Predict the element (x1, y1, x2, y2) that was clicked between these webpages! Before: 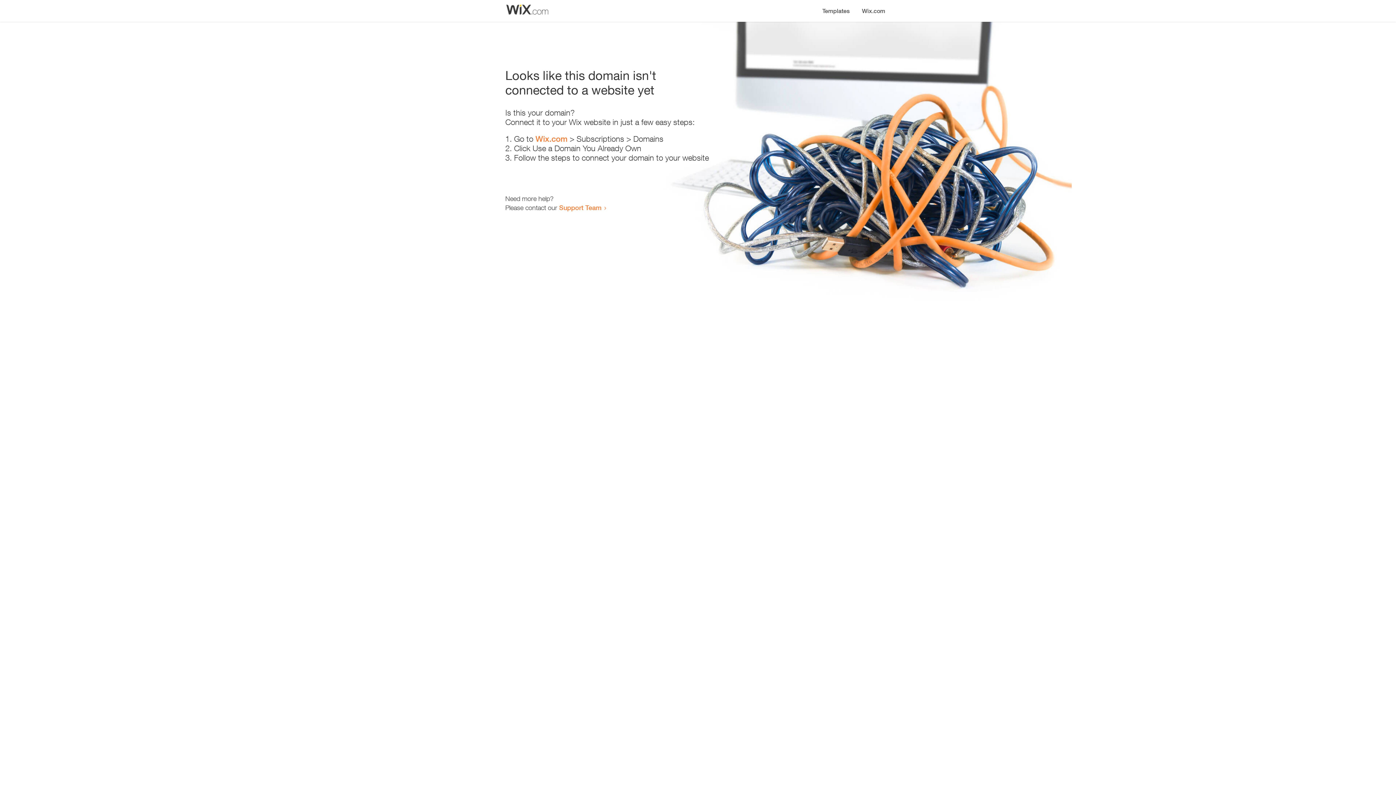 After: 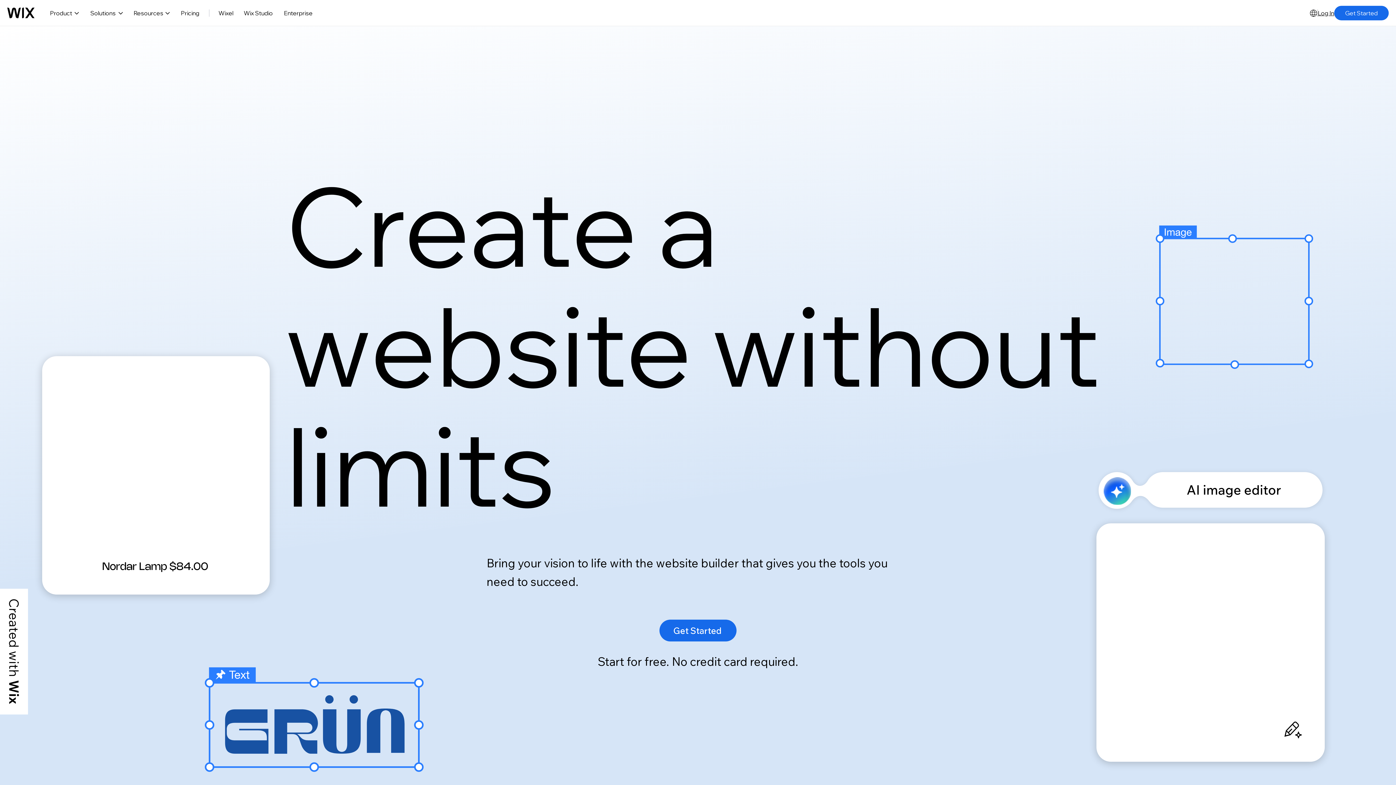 Action: bbox: (535, 134, 567, 143) label: Wix.com